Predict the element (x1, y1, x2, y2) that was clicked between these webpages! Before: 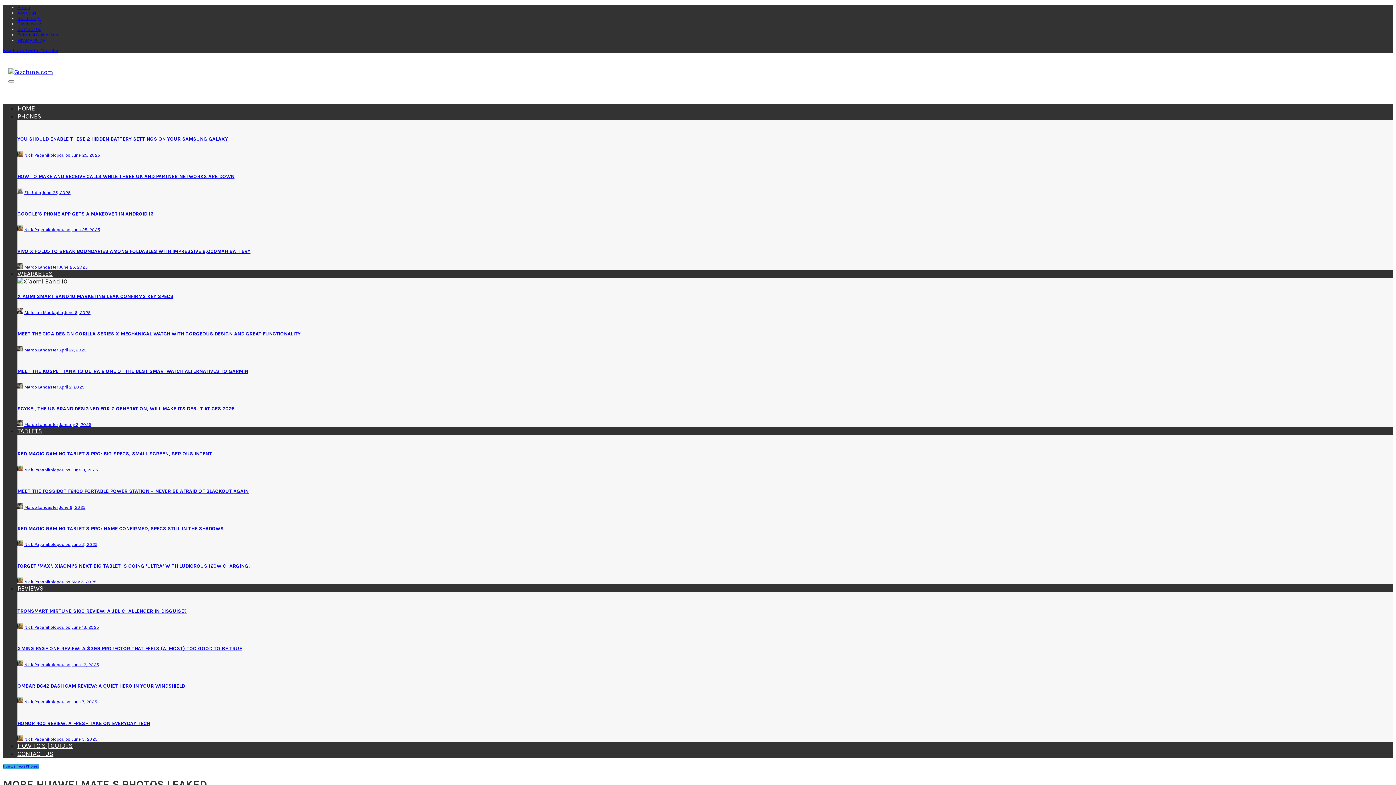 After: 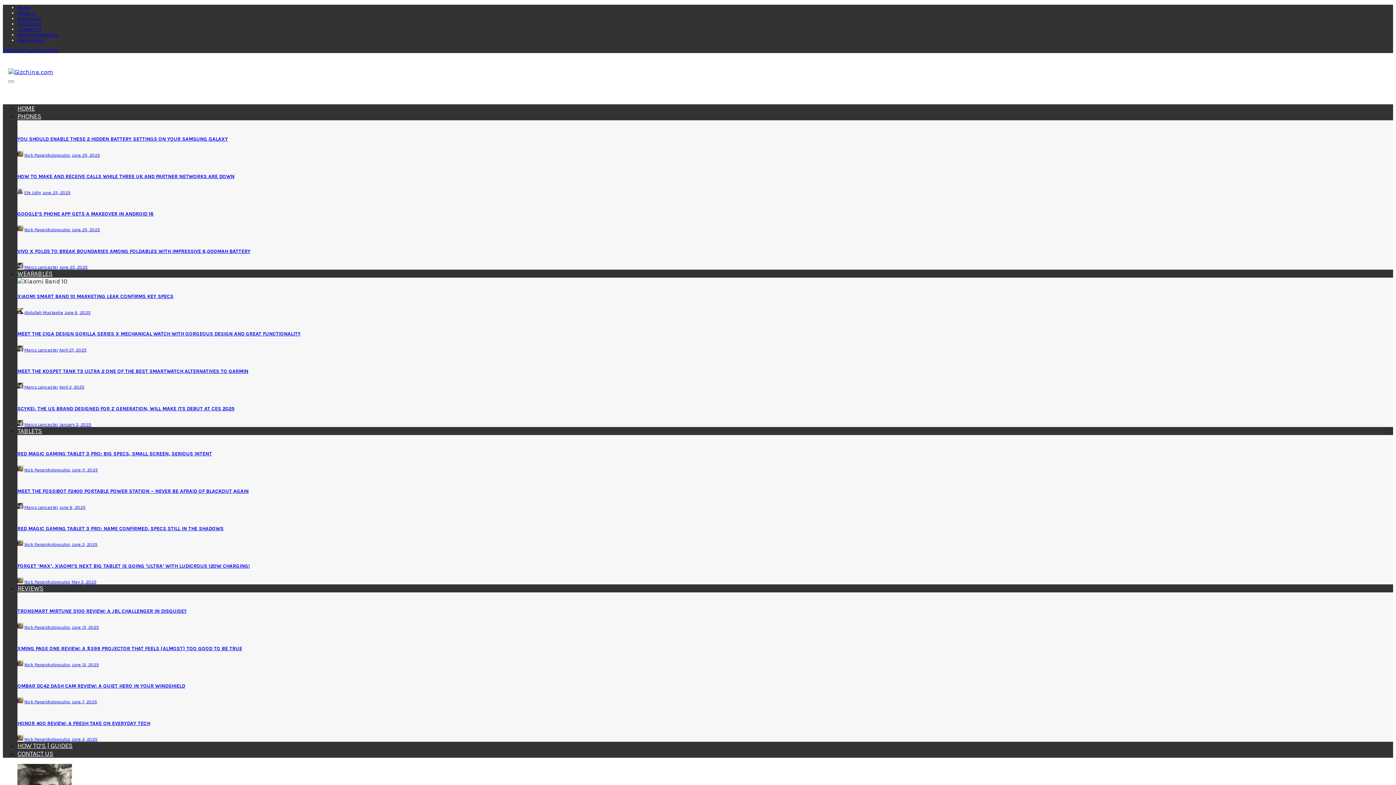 Action: bbox: (17, 384, 23, 389)